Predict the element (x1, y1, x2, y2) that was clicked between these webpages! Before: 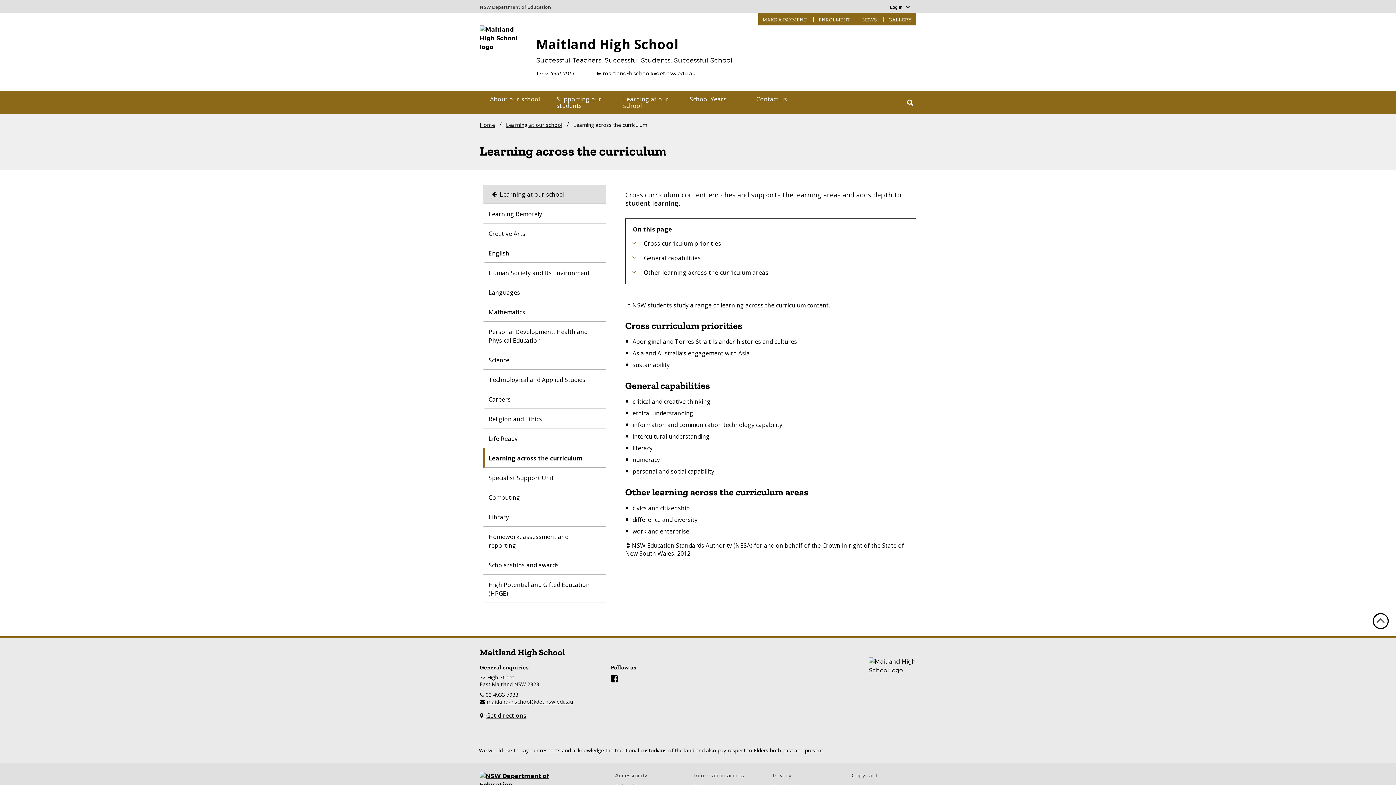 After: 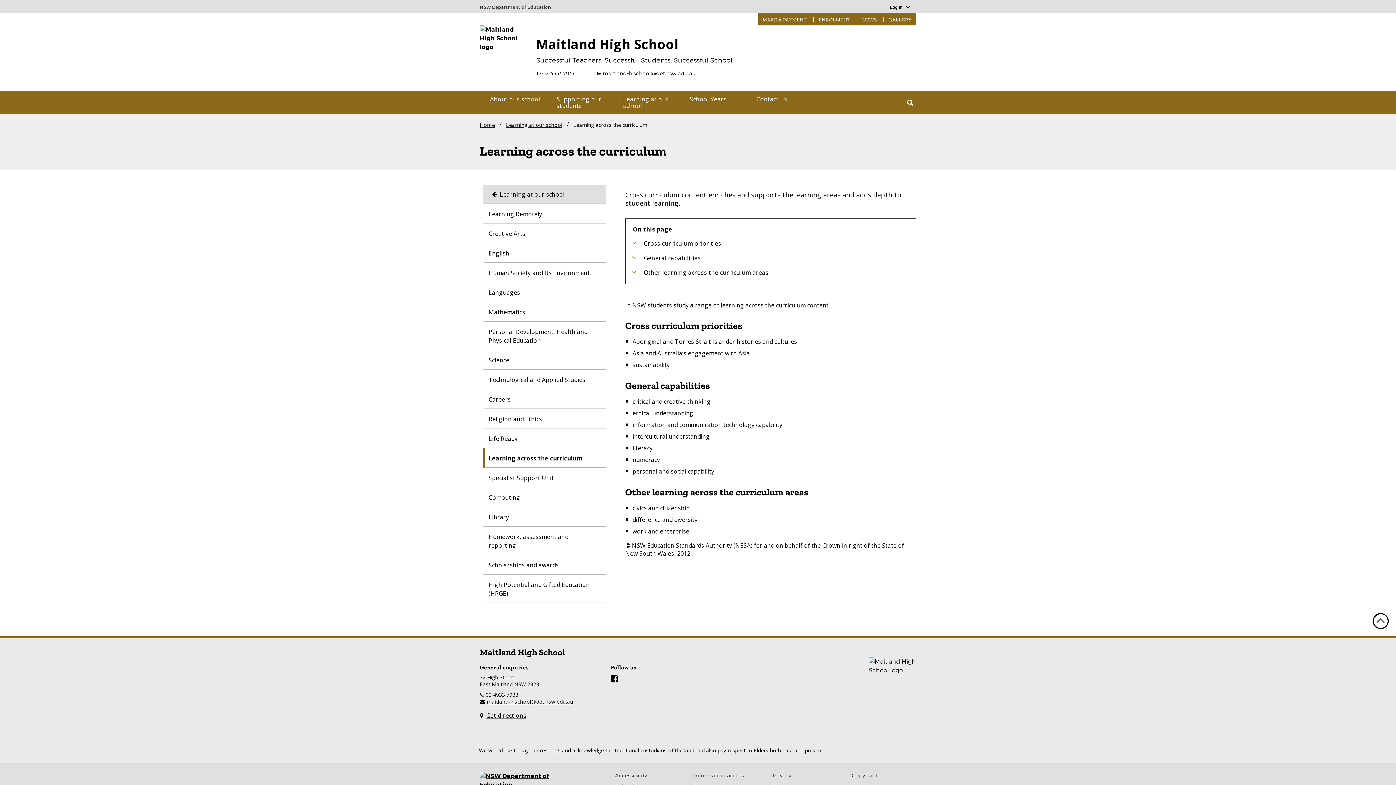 Action: bbox: (485, 448, 595, 467) label: Learning across the curriculum